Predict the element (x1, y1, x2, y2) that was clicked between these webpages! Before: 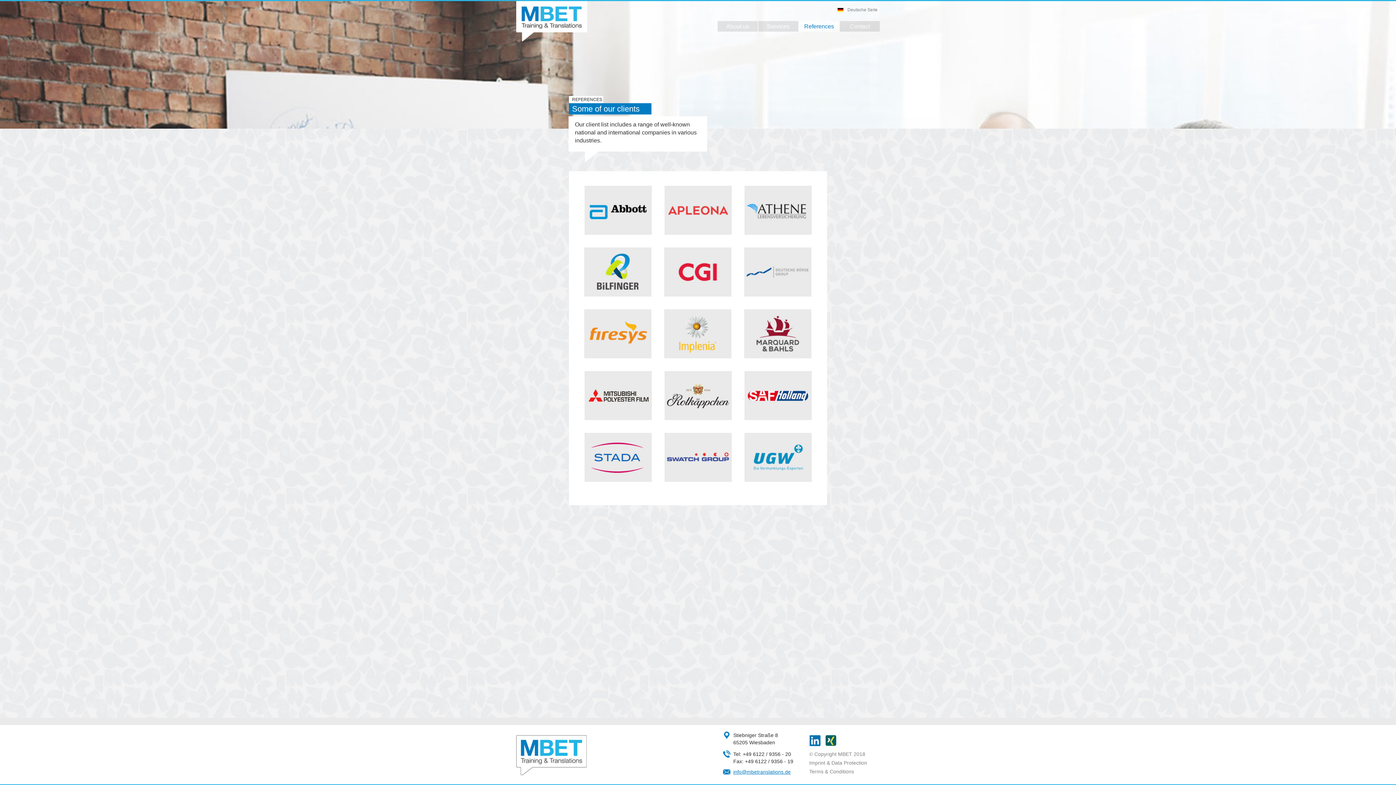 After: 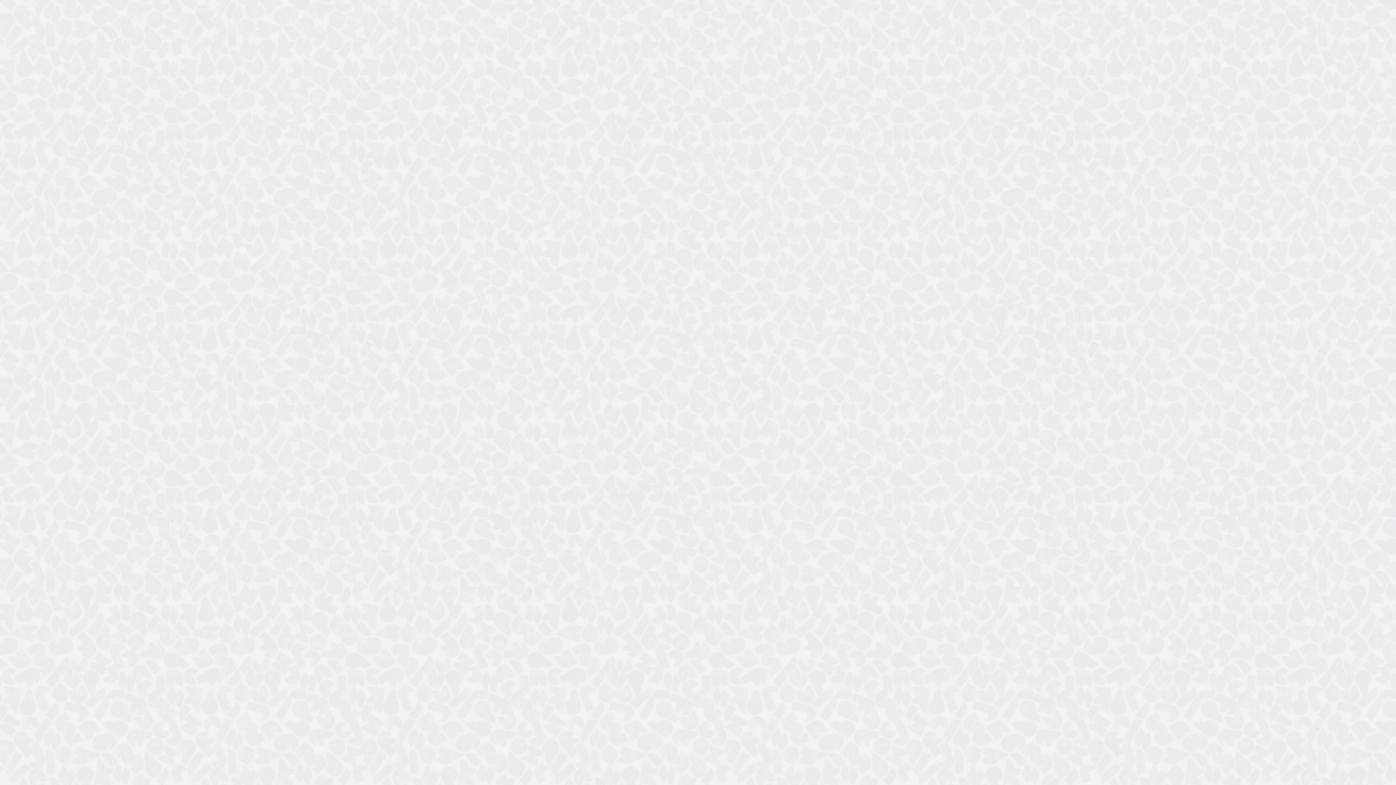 Action: label: Imprint & Data Protection bbox: (809, 759, 880, 766)